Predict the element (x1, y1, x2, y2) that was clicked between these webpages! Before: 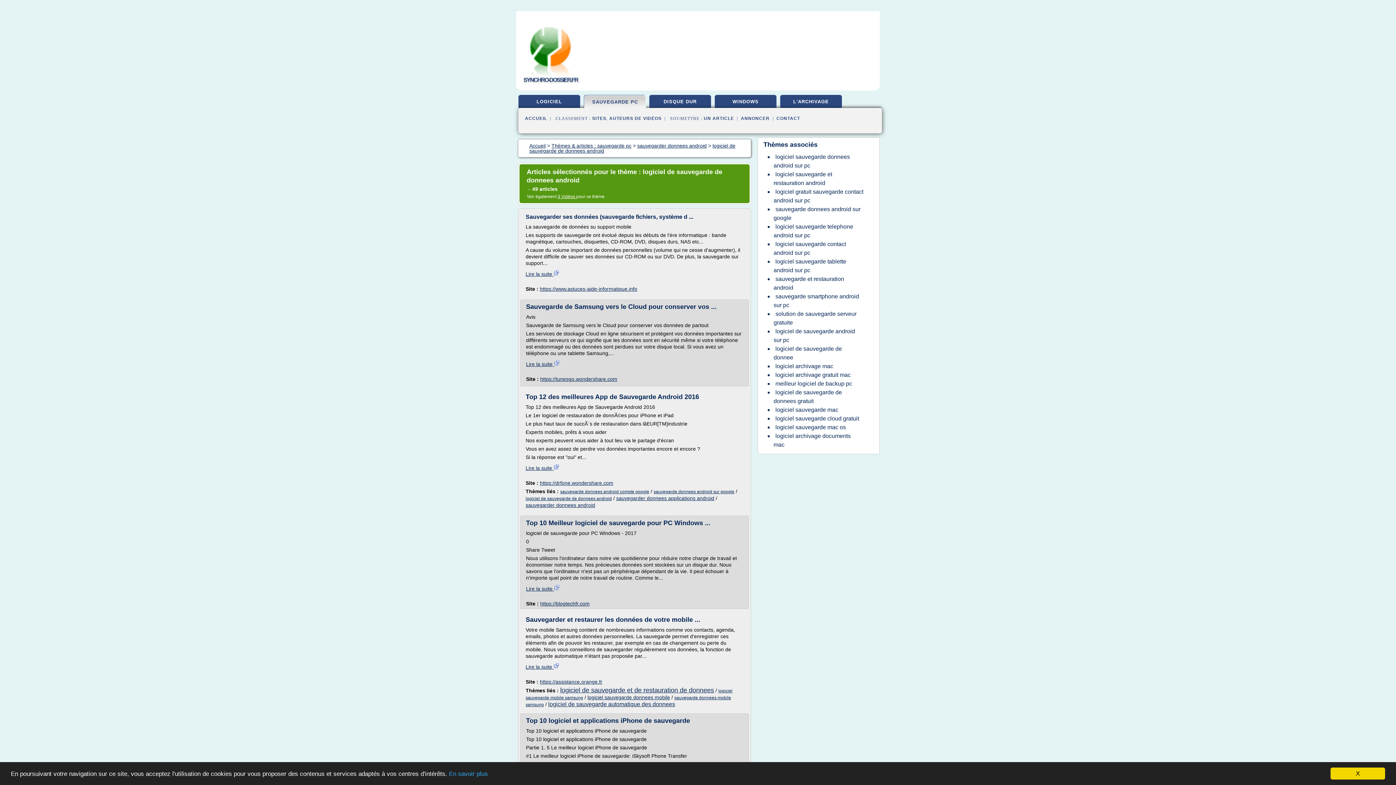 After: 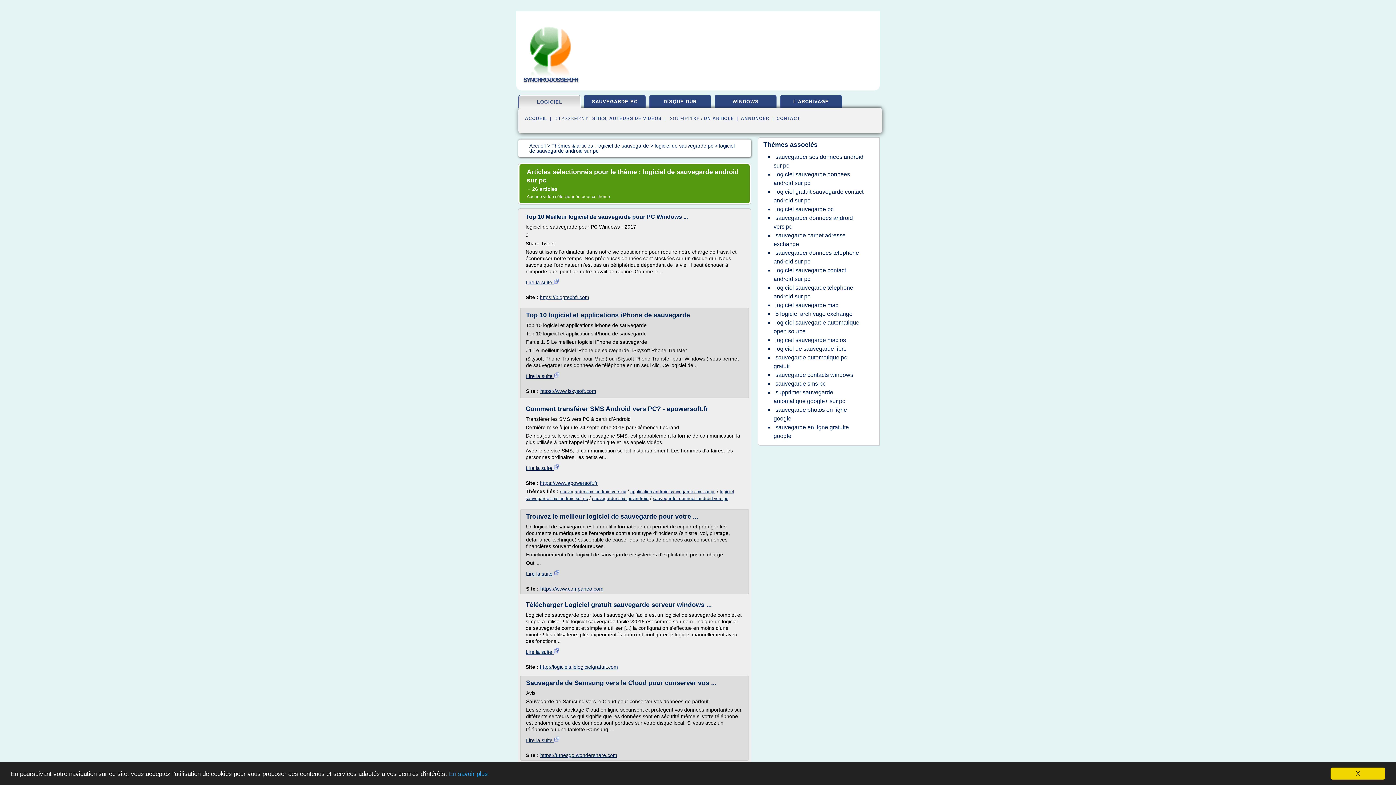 Action: bbox: (773, 326, 855, 345) label: logiciel de sauvegarde android sur pc